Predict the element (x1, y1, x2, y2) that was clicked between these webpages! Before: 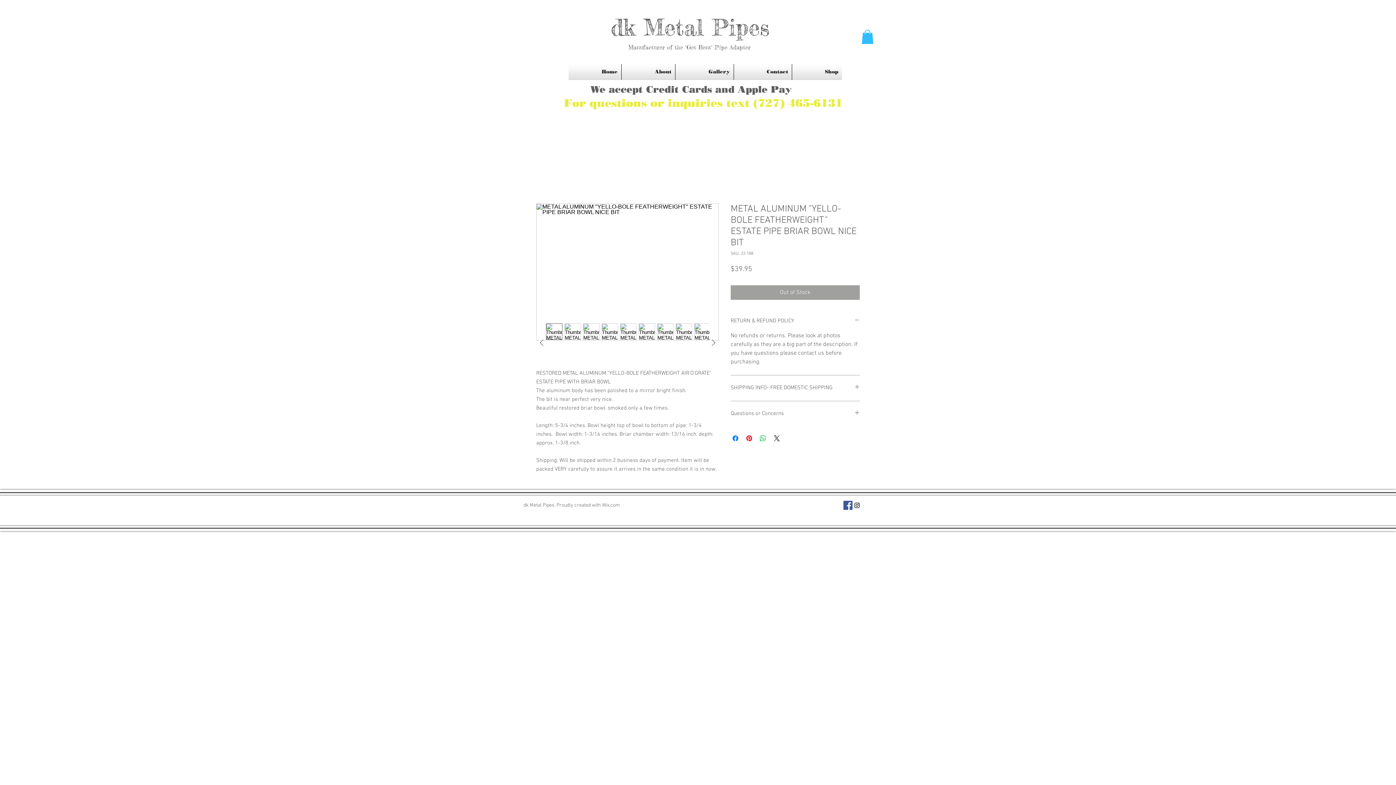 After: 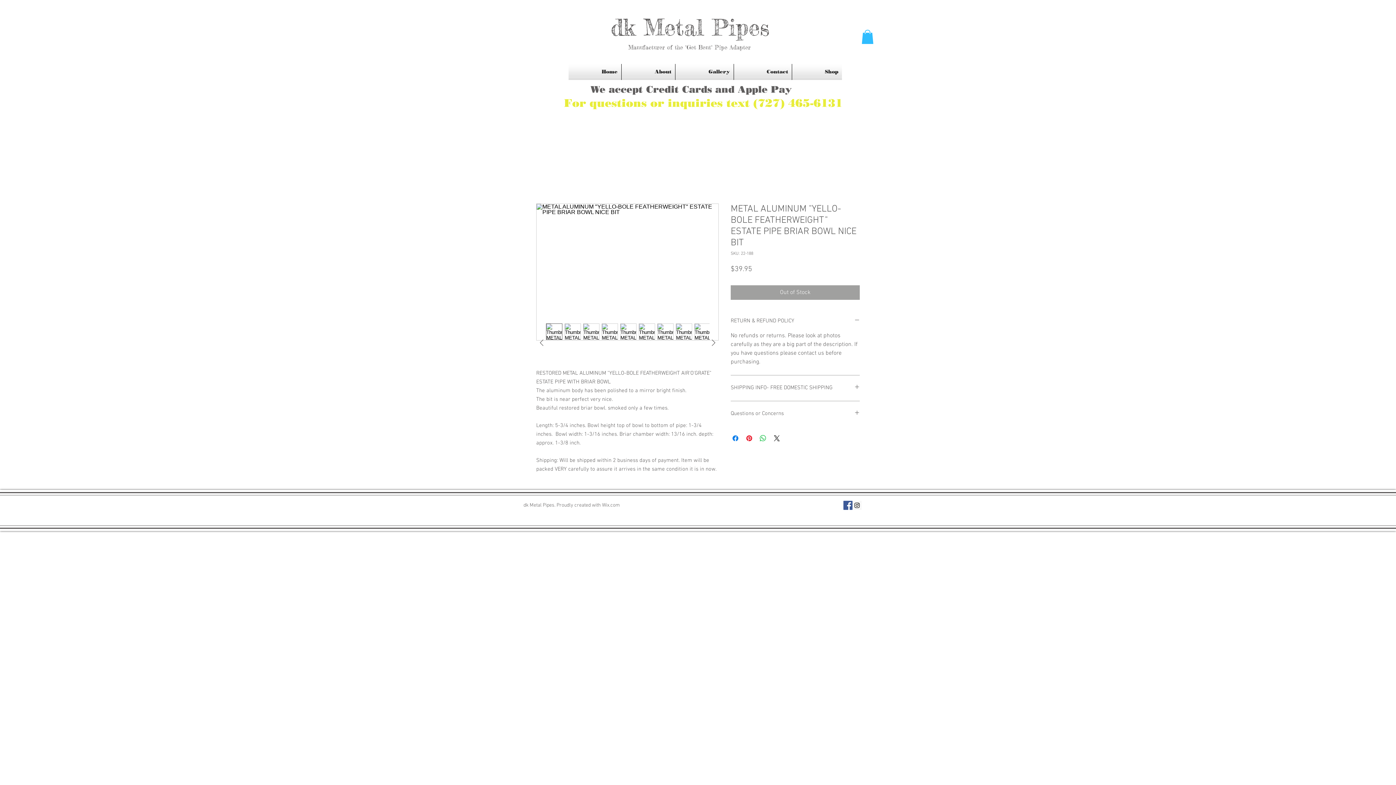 Action: bbox: (601, 323, 618, 340)